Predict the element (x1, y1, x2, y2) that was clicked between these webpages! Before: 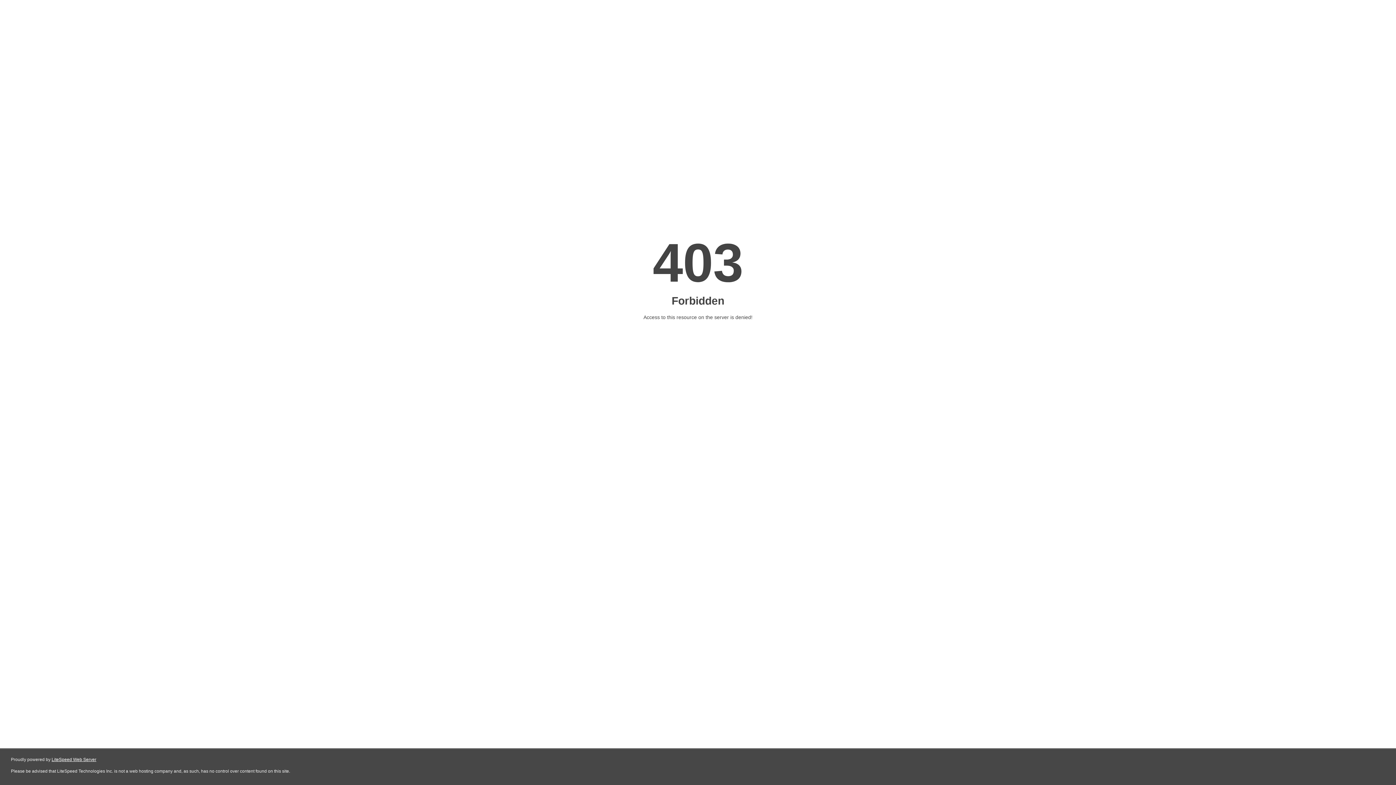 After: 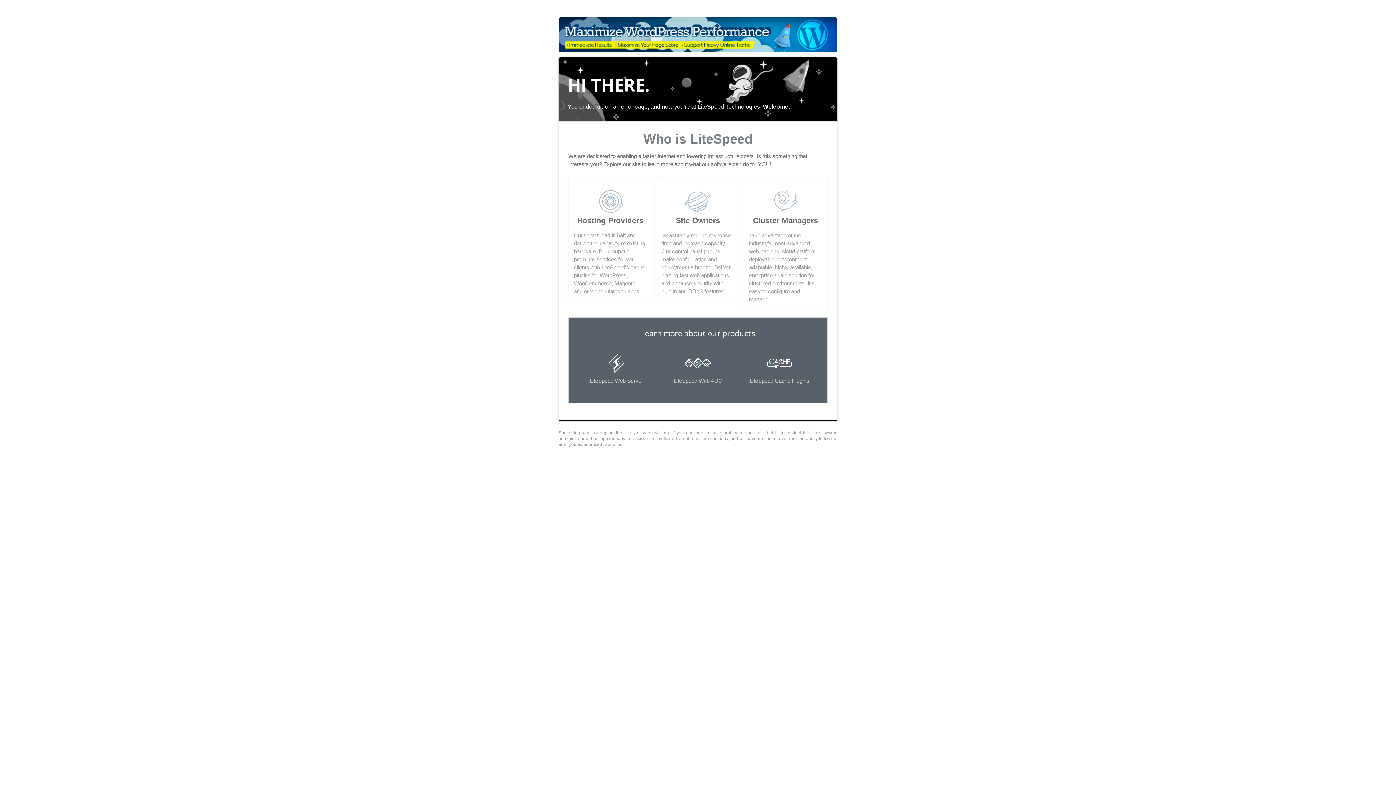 Action: bbox: (51, 757, 96, 762) label: LiteSpeed Web Server